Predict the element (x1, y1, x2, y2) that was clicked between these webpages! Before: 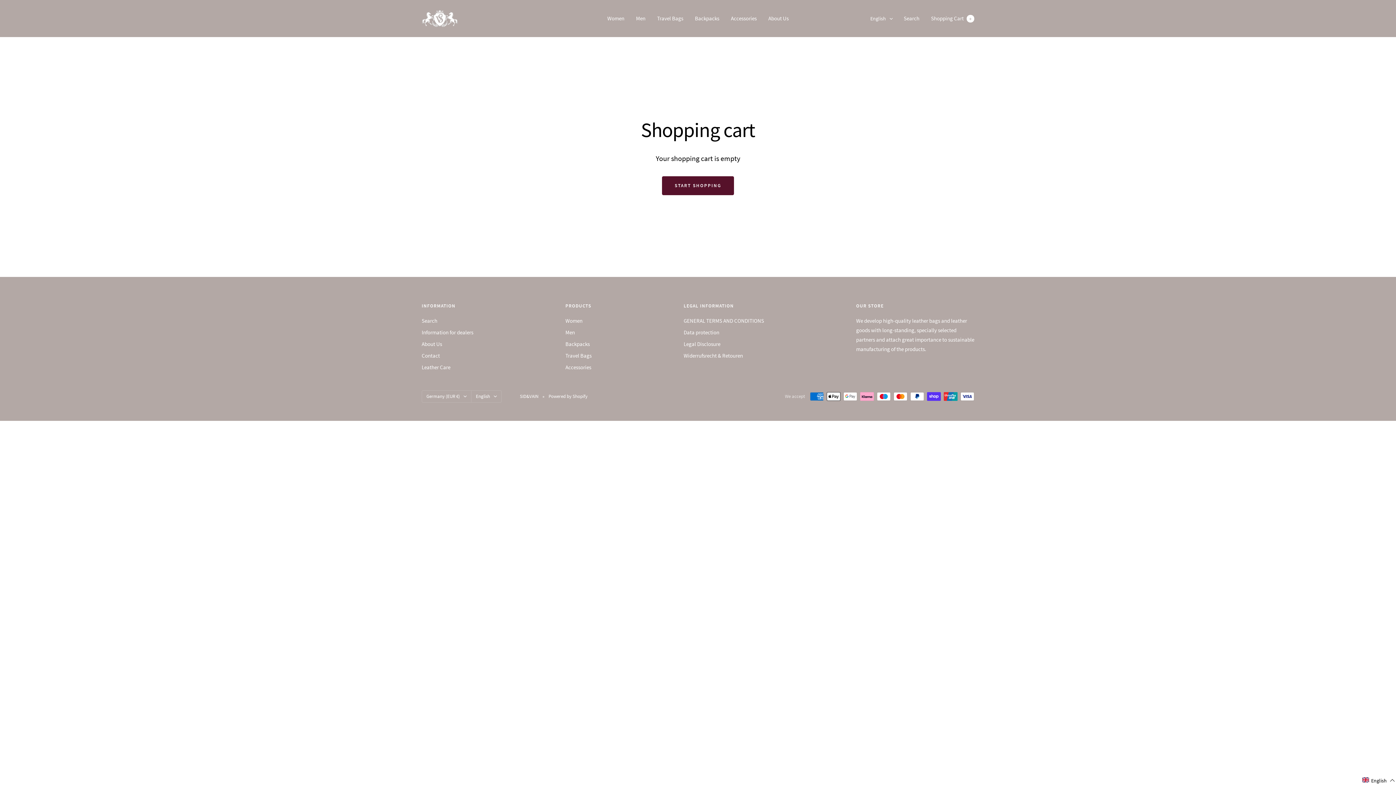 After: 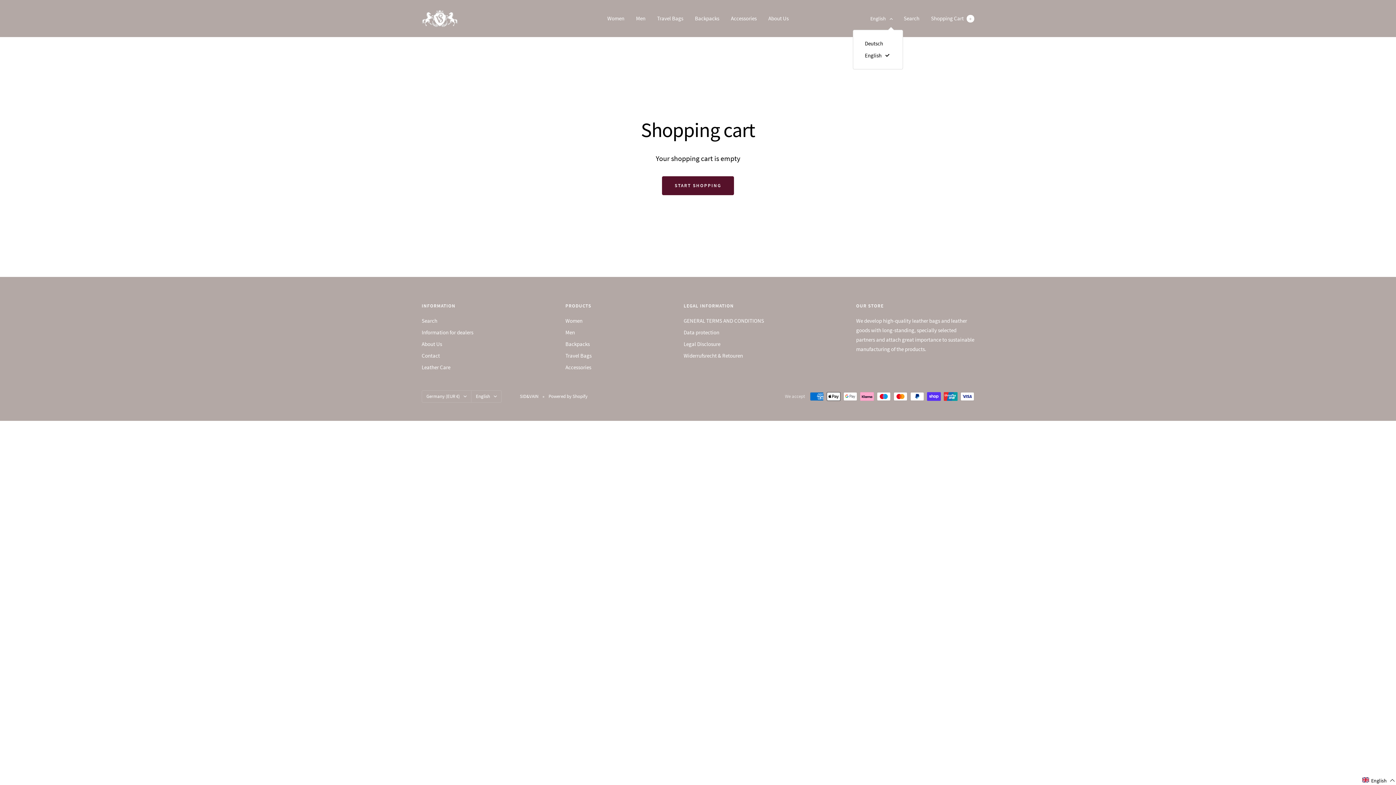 Action: bbox: (870, 14, 893, 22) label: English